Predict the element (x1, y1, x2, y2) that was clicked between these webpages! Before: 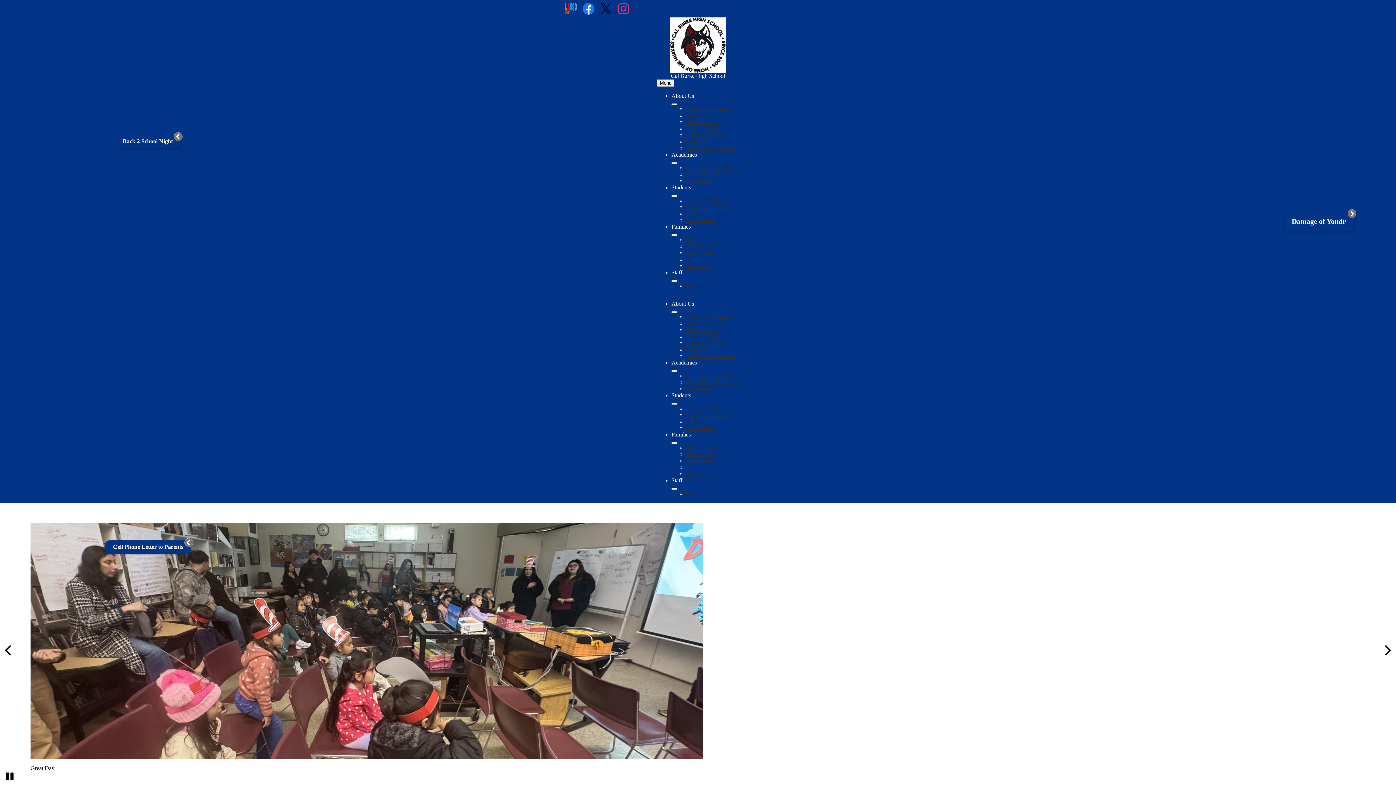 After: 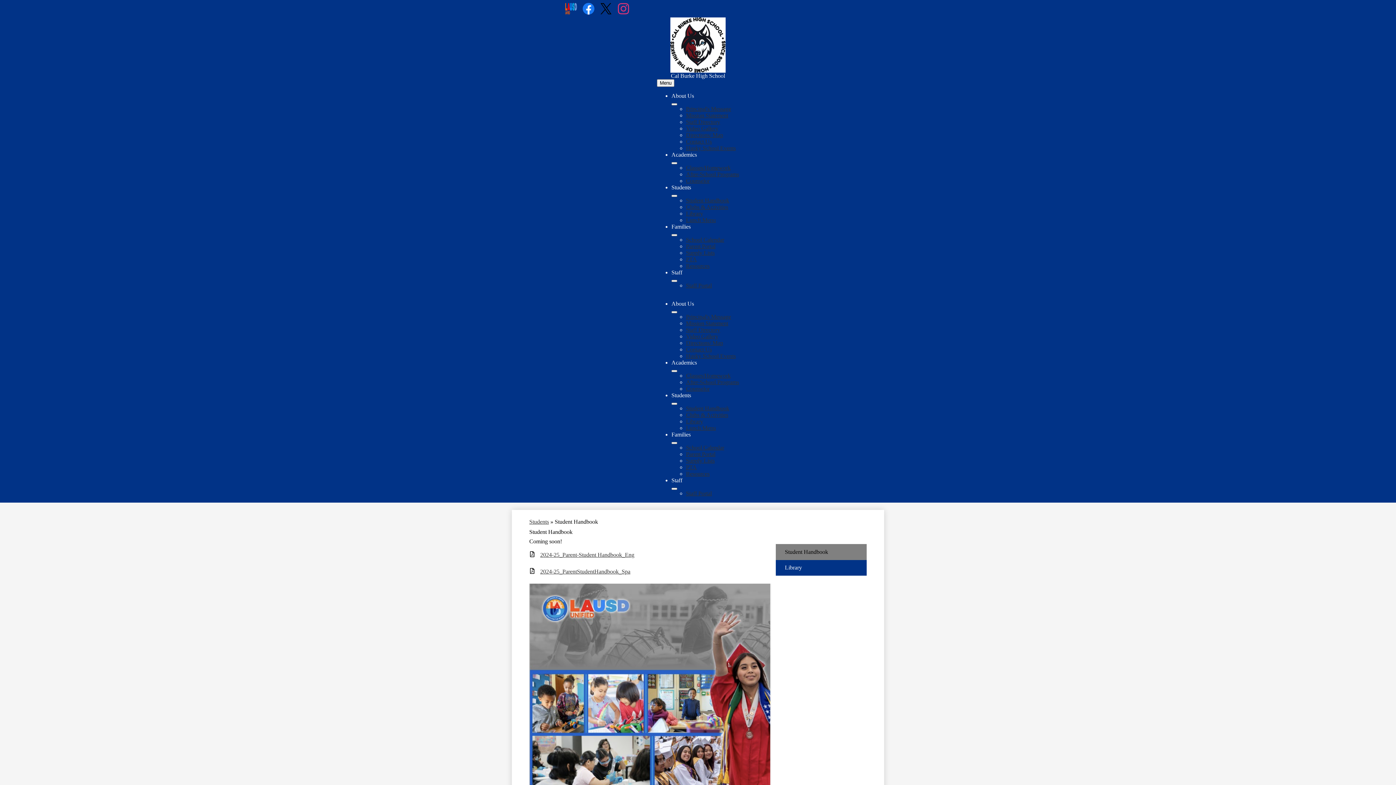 Action: label: Student Handbook bbox: (686, 197, 729, 203)